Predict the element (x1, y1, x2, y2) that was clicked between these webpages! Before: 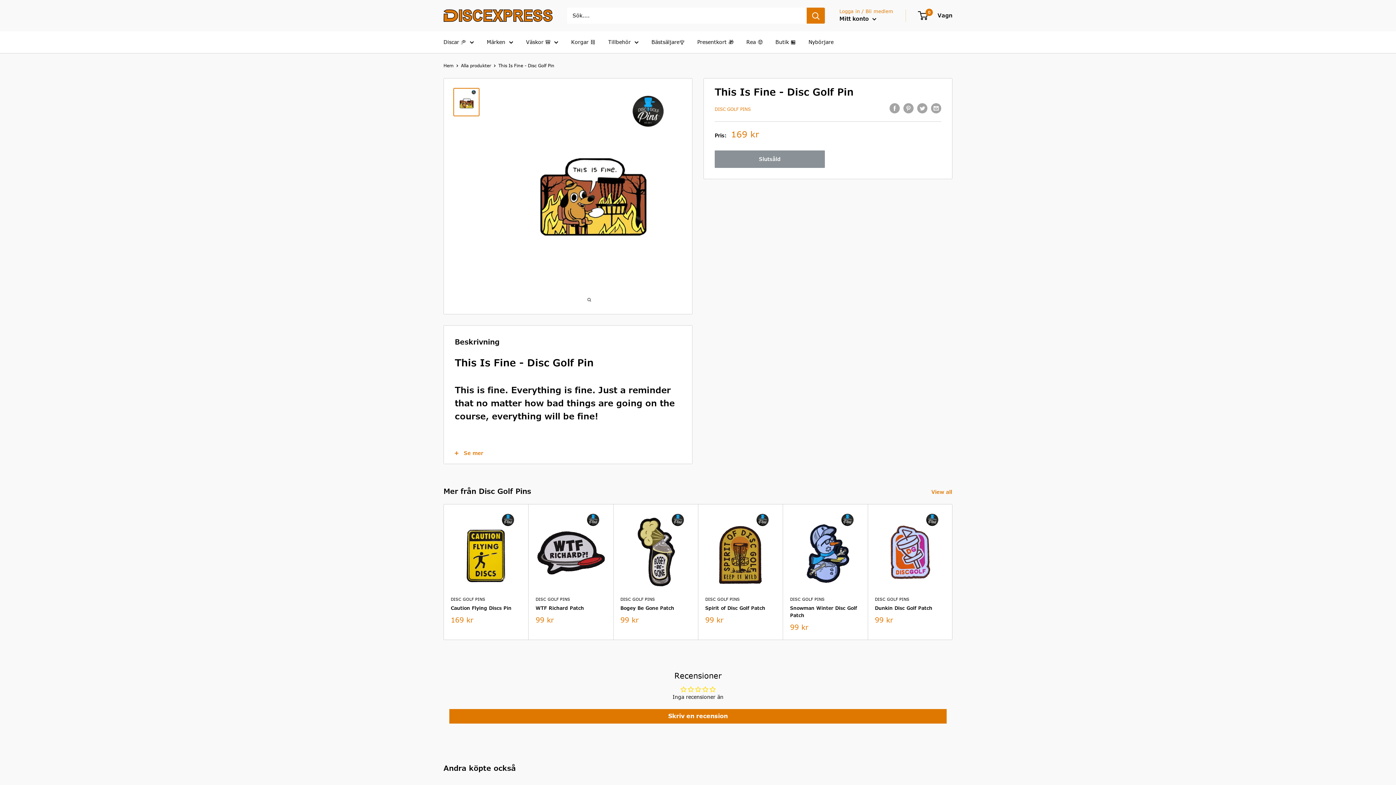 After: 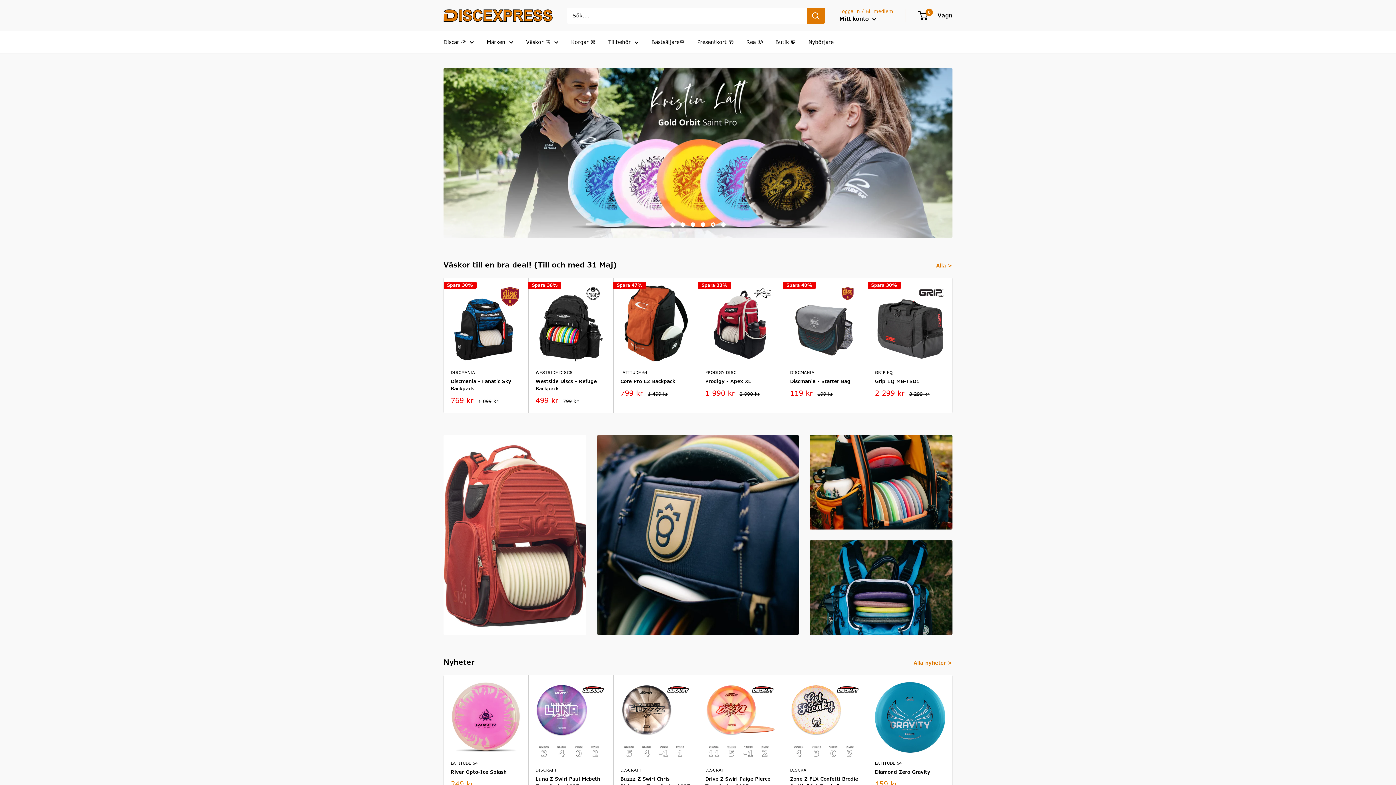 Action: label: Discexpress bbox: (443, 9, 552, 21)